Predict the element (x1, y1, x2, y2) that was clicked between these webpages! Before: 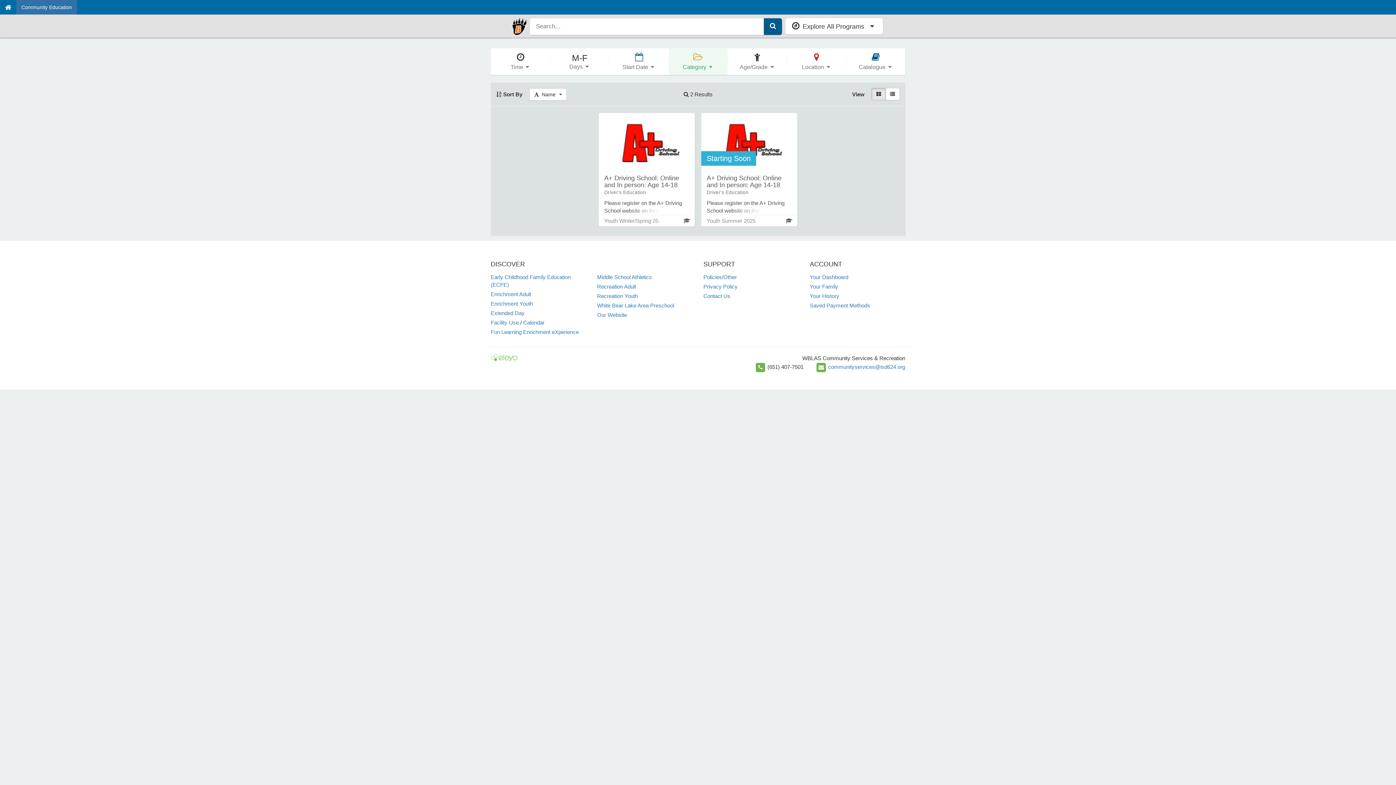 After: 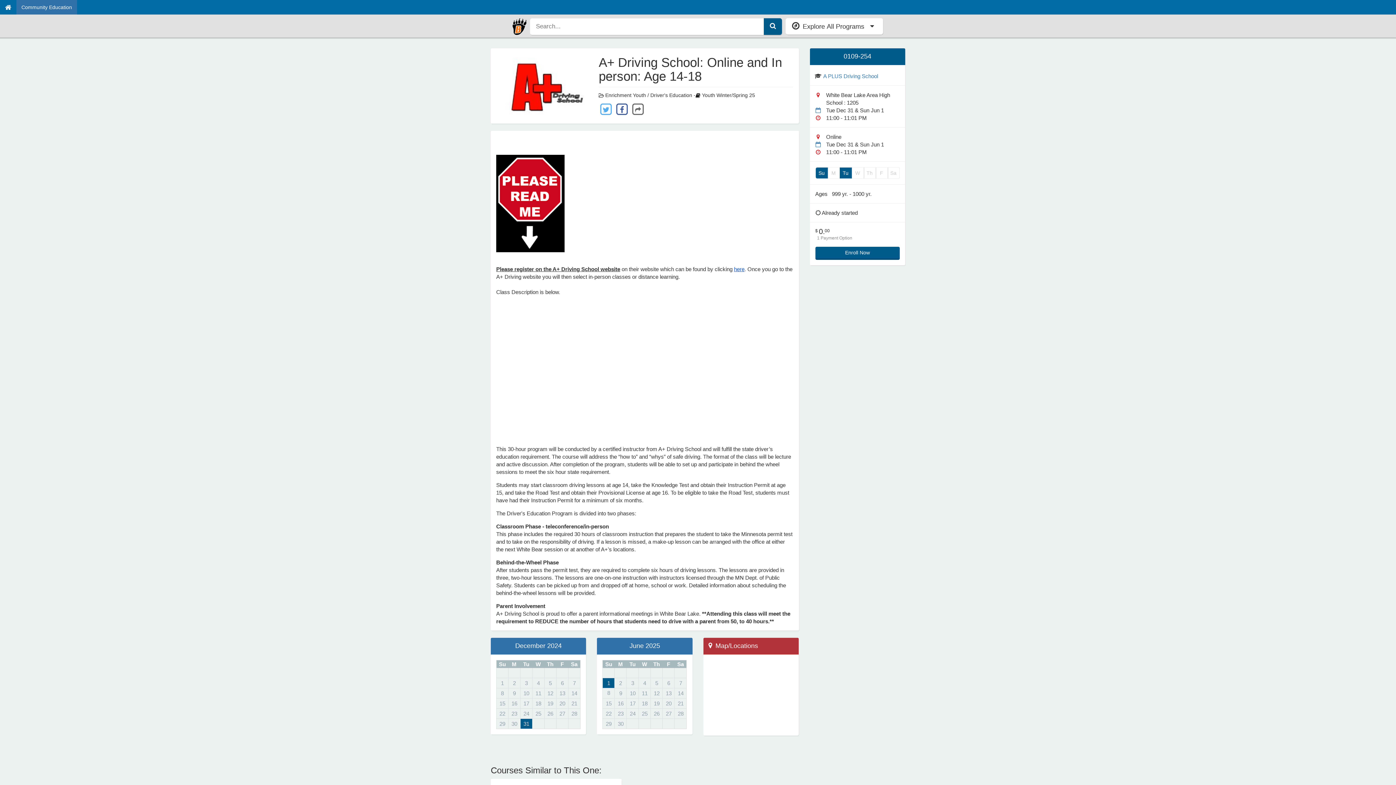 Action: bbox: (598, 113, 694, 226) label: A+ Driving School: Online and In person: Age 14-18
Driver's Education
Please register on the A+ Driving School website on their website which can be found by clicking here. Once you go to the A+ Driving website you will then select in-person classes or distance learning. Class Description is below. . . . . . . . . . . This 30-hour program will be conducted by a certified instructor from A+ Driving School and will fulfill the state driver’s education requirement. The course will address the “how to” and “whys” of safe driving. The format of the class will be lecture and active discussion. After completion of the program, students will be able to set up and participate in behind the wheel sessions to meet the six hour state requirement. Students may start classroom driving lessons at age 14, take the Knowledge Test and obtain their Instruction Permit at age 15, and take the Road Test and obtain their Provisional License at age 16. To be eligible to take the Road Test, students must have had their Instruction Permit for a minimum of six months. The Driver's Education Program is divided into two phases: Classroom Phase - teleconference/in-person This phase includes the required 30 hours of classroom instruction that prepares the student to take the Minnesota permit test and to take on the responsibility of driving. If a lesson is missed, a make-up lesson can be arranged with the office at either the next White Bear session or at another of A+'s locations. Behind-the-Wheel Phase After students pass the permit test, they are required to complete six hours of driving lessons. The lessons are provided in three, two-hour lessons. The lessons are one-on-one instruction with instructors licensed through the MN Dept. of Public Safety. Students can be picked up from and dropped off at home, school or work. Detailed information about scheduling the behind-the-wheel lessons will be provided. Parent Involvement A+ Driving School is proud to offer a parent informational meetings in White Bear Lake. **Attending this class will meet the requirement to REDUCE the number of hours that students need to drive with a parent from 50, to 40 hours.**
Youth Winter/Spring 25